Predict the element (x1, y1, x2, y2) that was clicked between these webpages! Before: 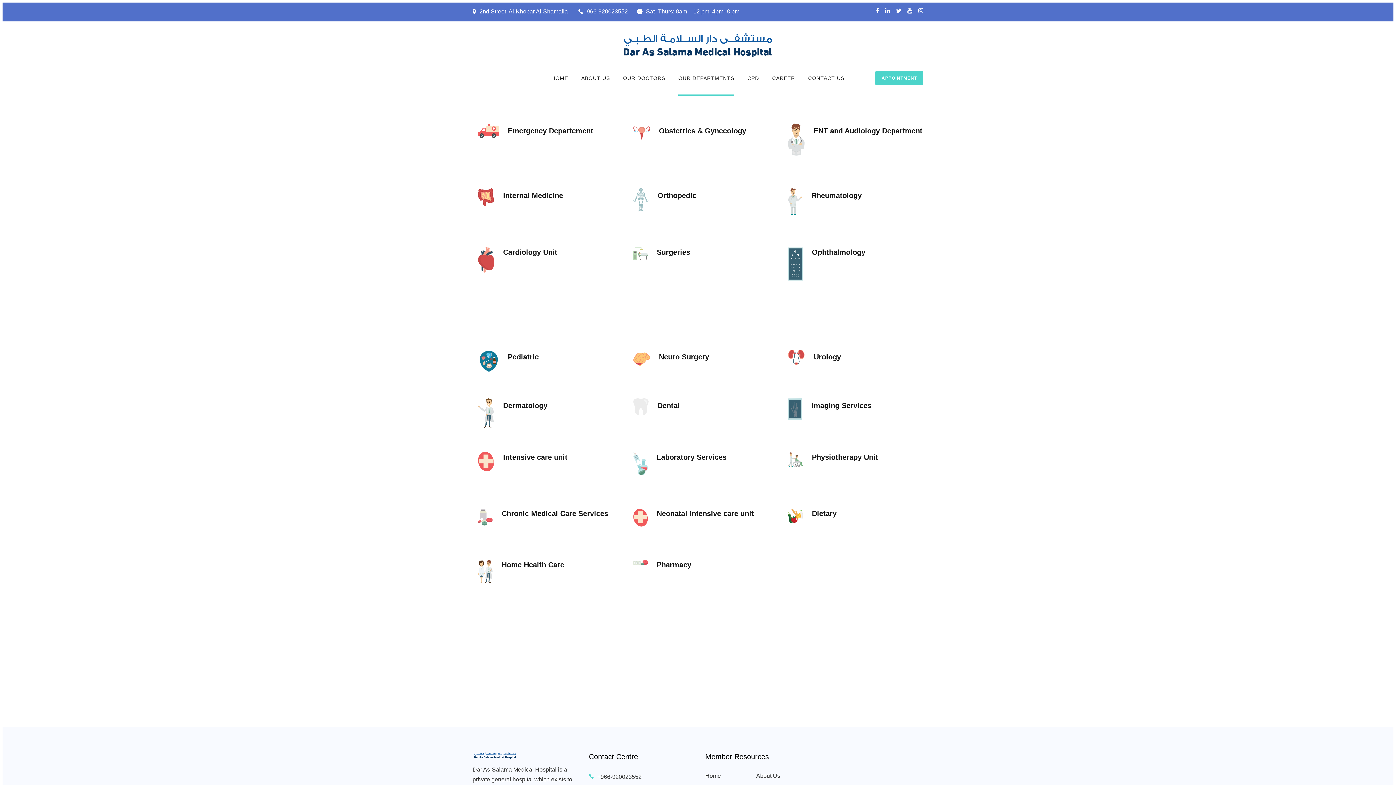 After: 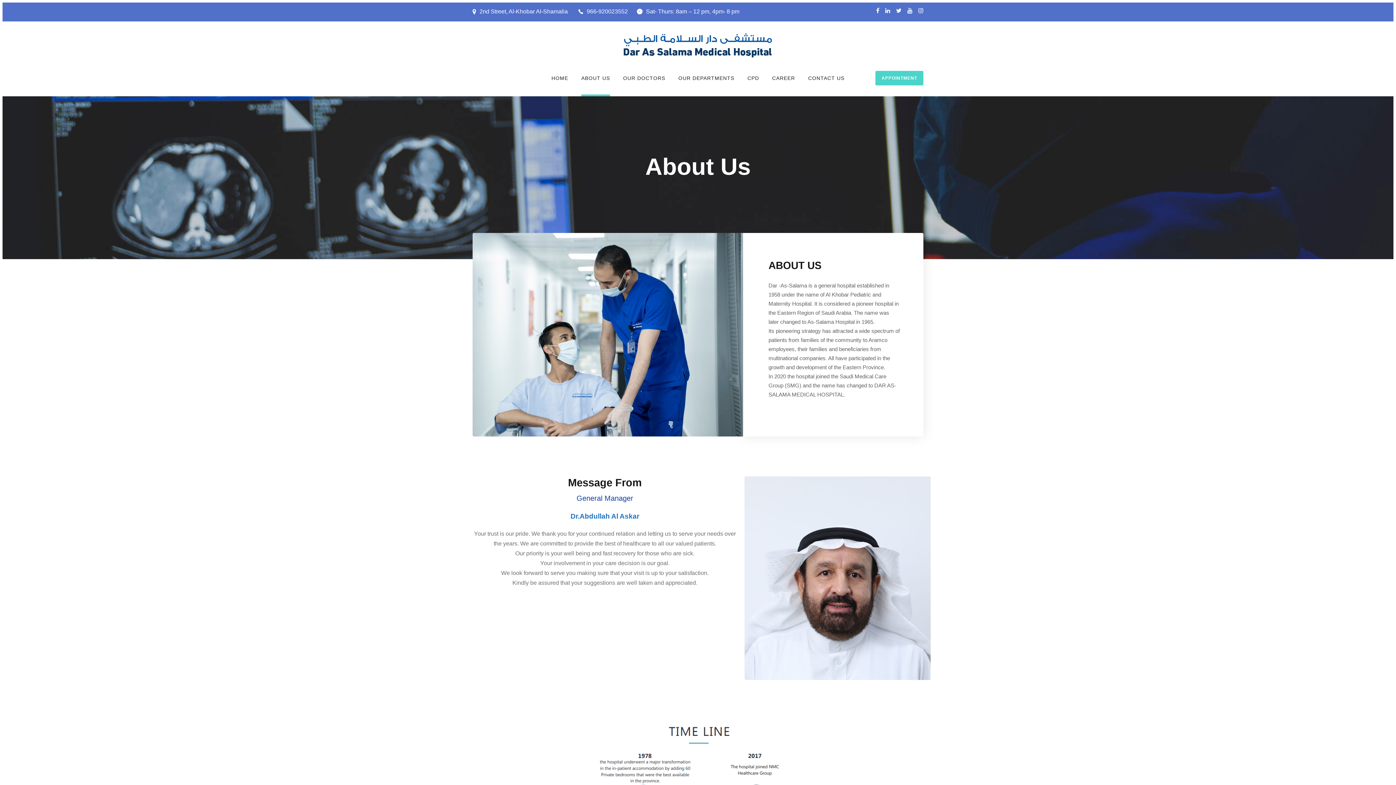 Action: label: About Us bbox: (756, 772, 780, 779)